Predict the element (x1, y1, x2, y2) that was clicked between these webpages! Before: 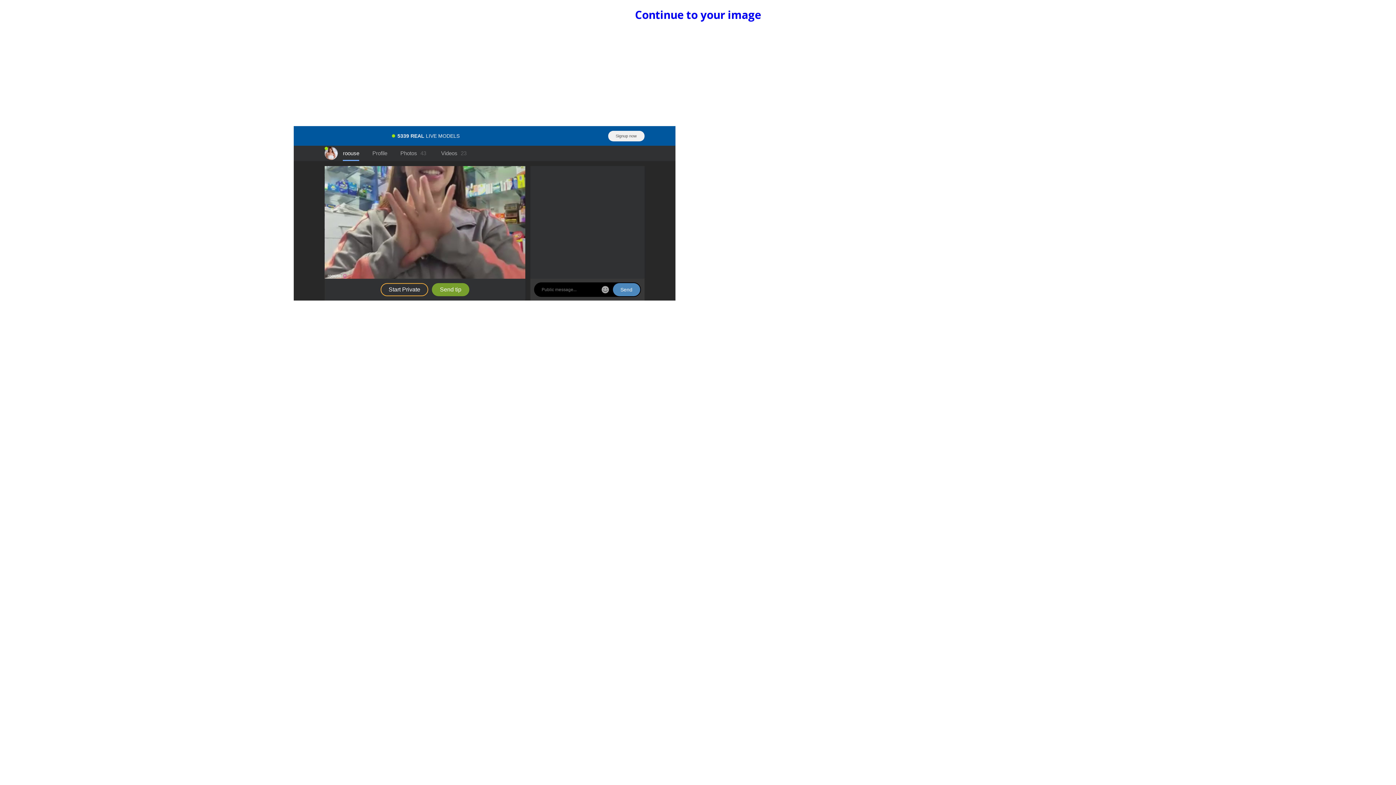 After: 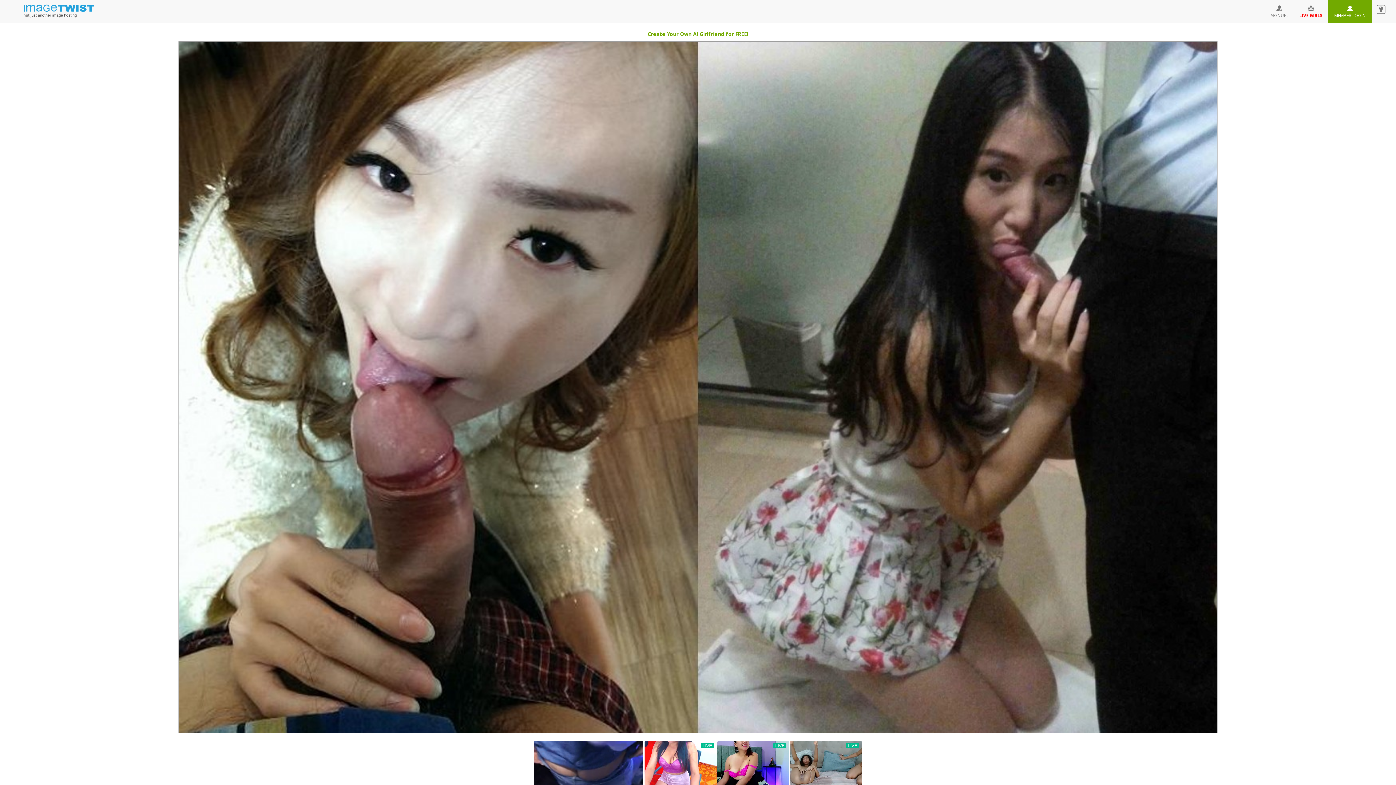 Action: bbox: (635, 7, 761, 22) label: Continue to your image